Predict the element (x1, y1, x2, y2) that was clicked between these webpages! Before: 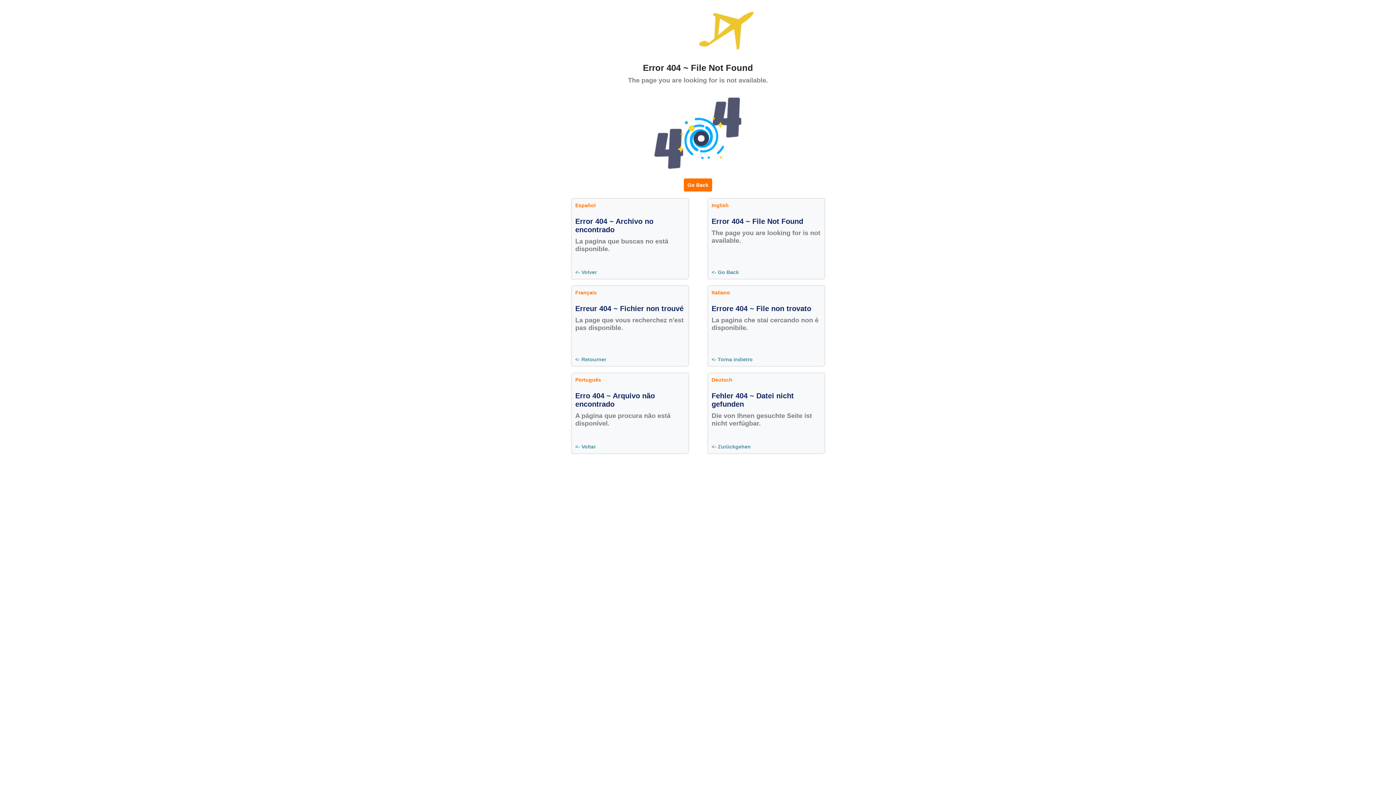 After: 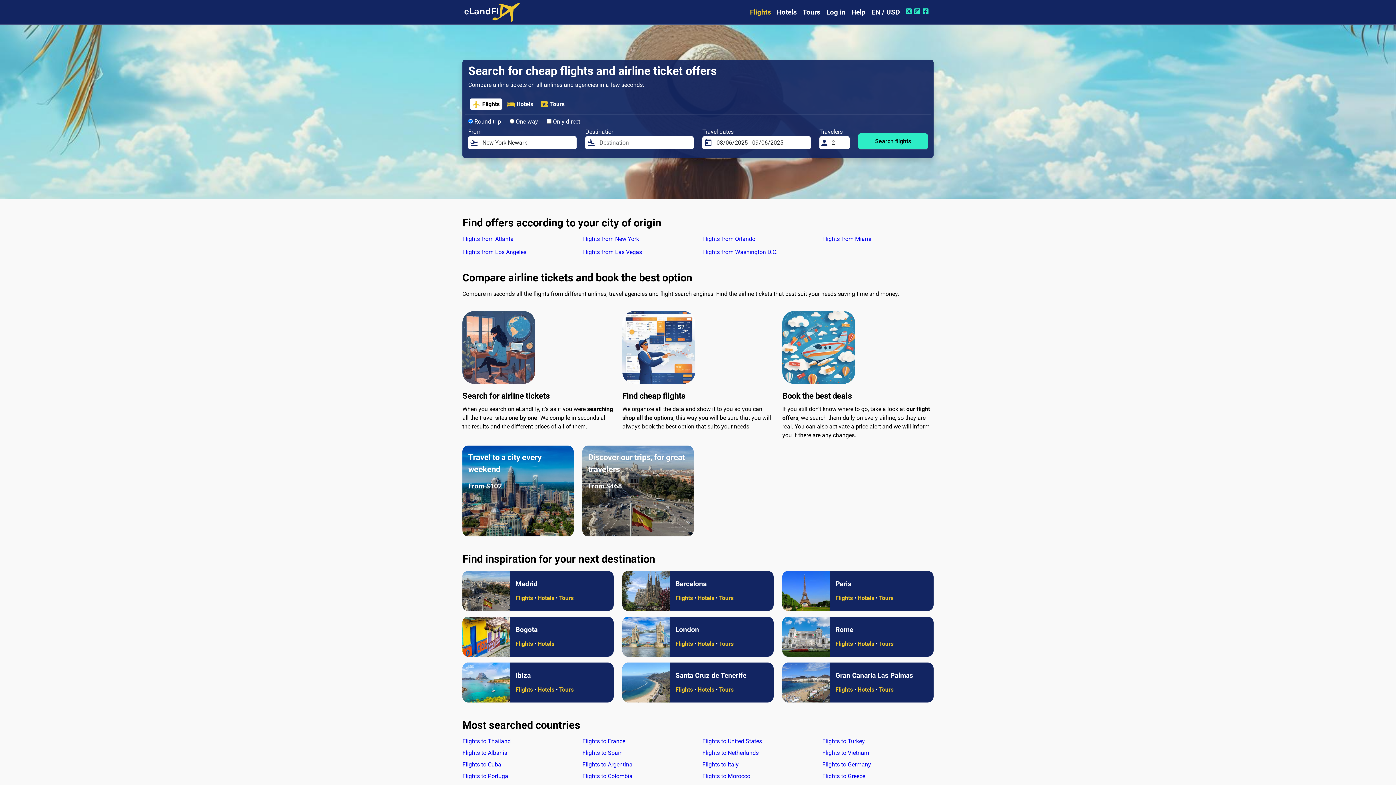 Action: label: <- Volver bbox: (575, 269, 596, 275)